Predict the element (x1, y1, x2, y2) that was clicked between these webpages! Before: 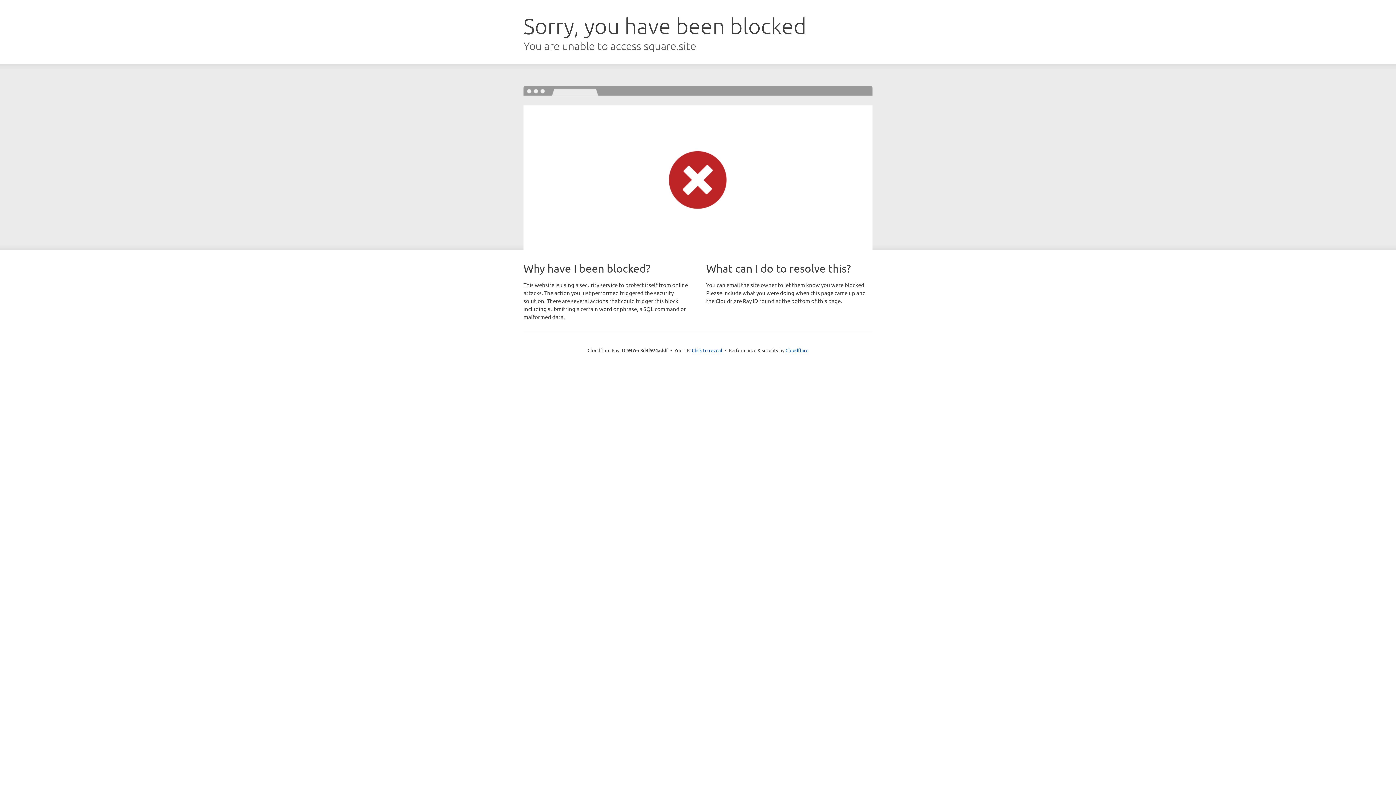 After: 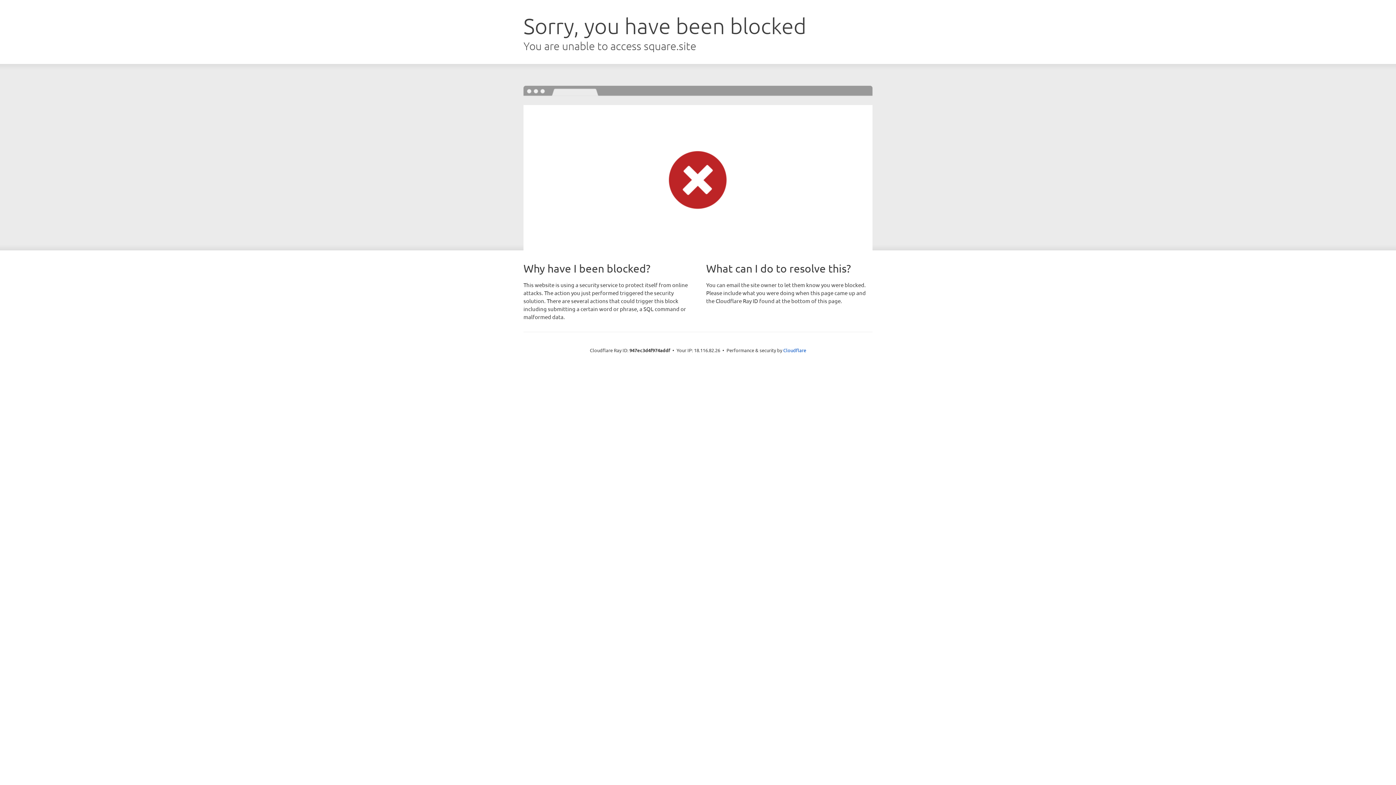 Action: label: Click to reveal bbox: (692, 346, 722, 353)